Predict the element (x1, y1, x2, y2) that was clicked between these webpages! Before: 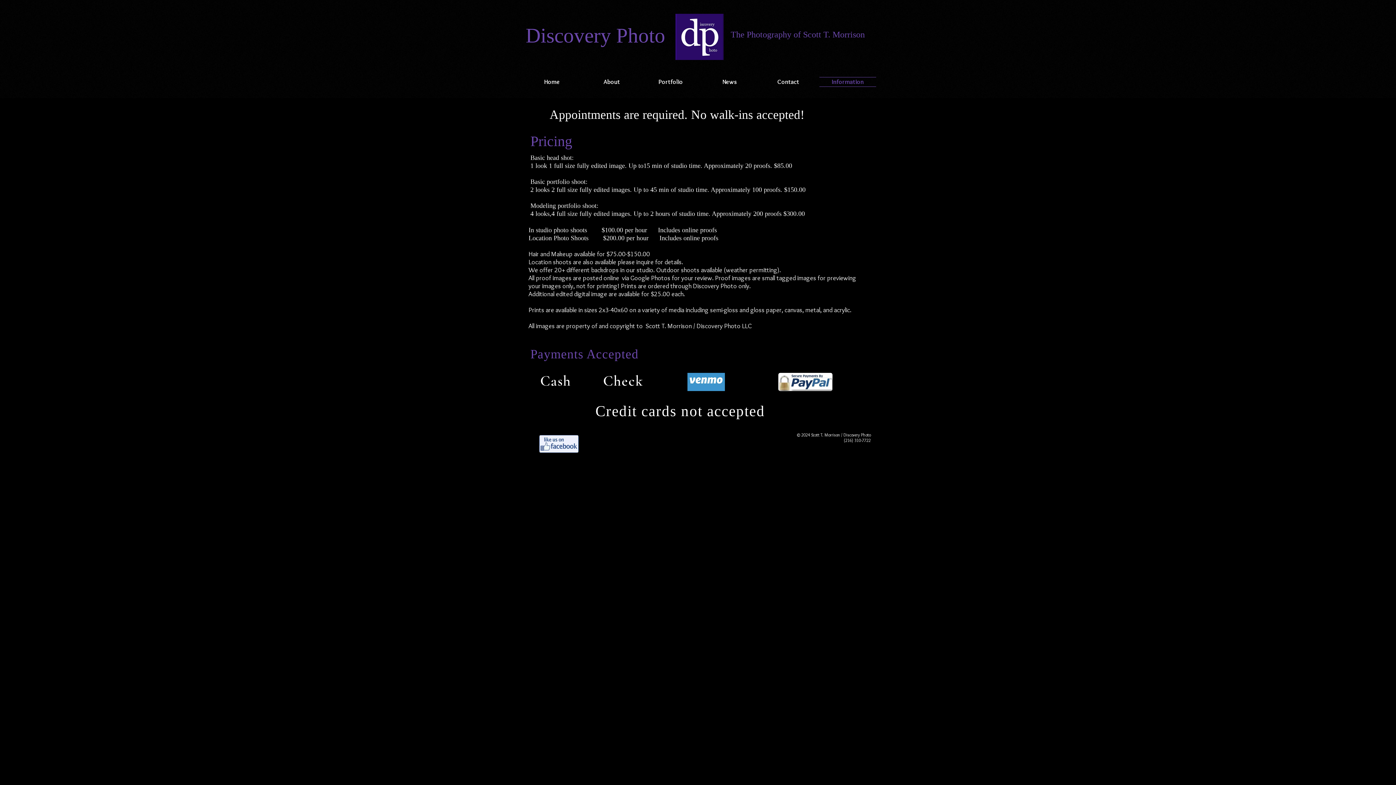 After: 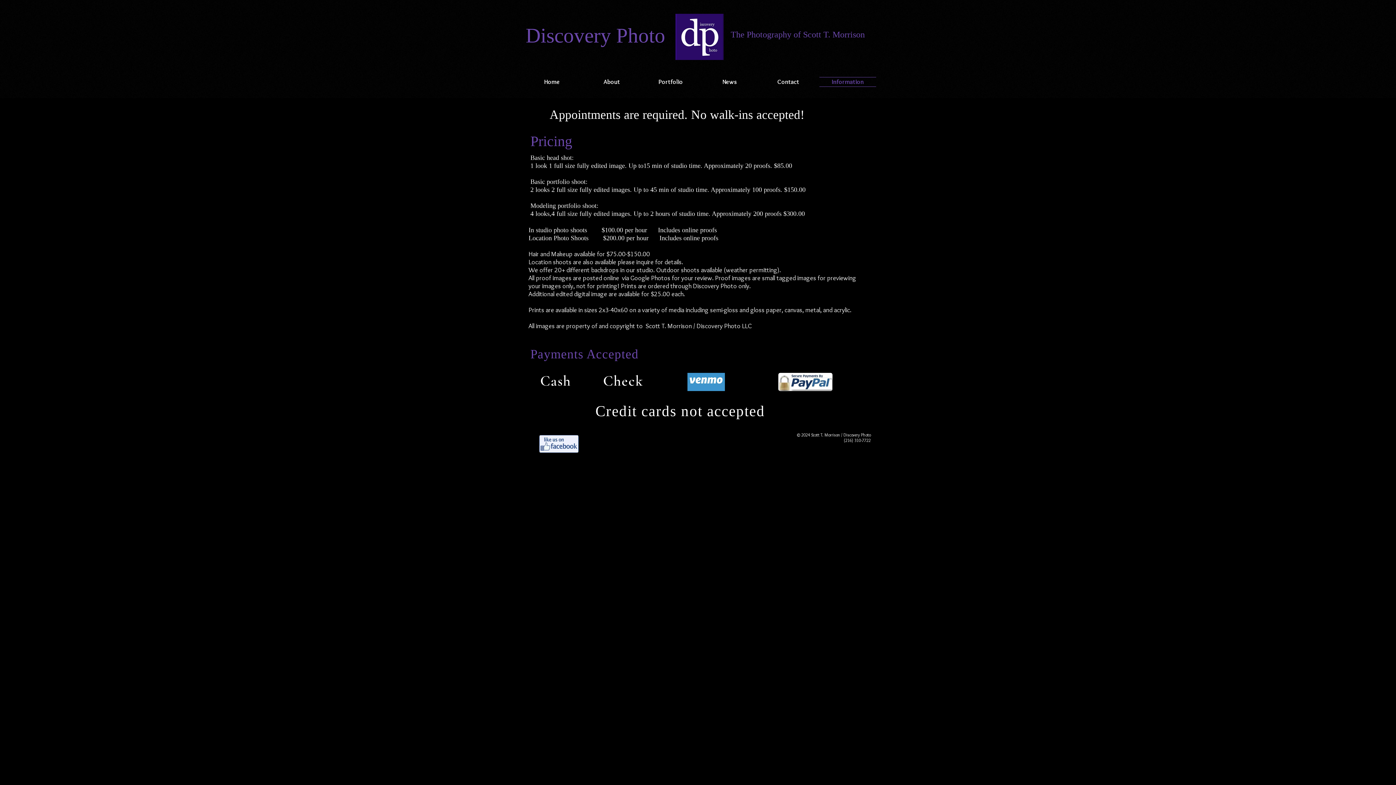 Action: bbox: (687, 373, 725, 391)